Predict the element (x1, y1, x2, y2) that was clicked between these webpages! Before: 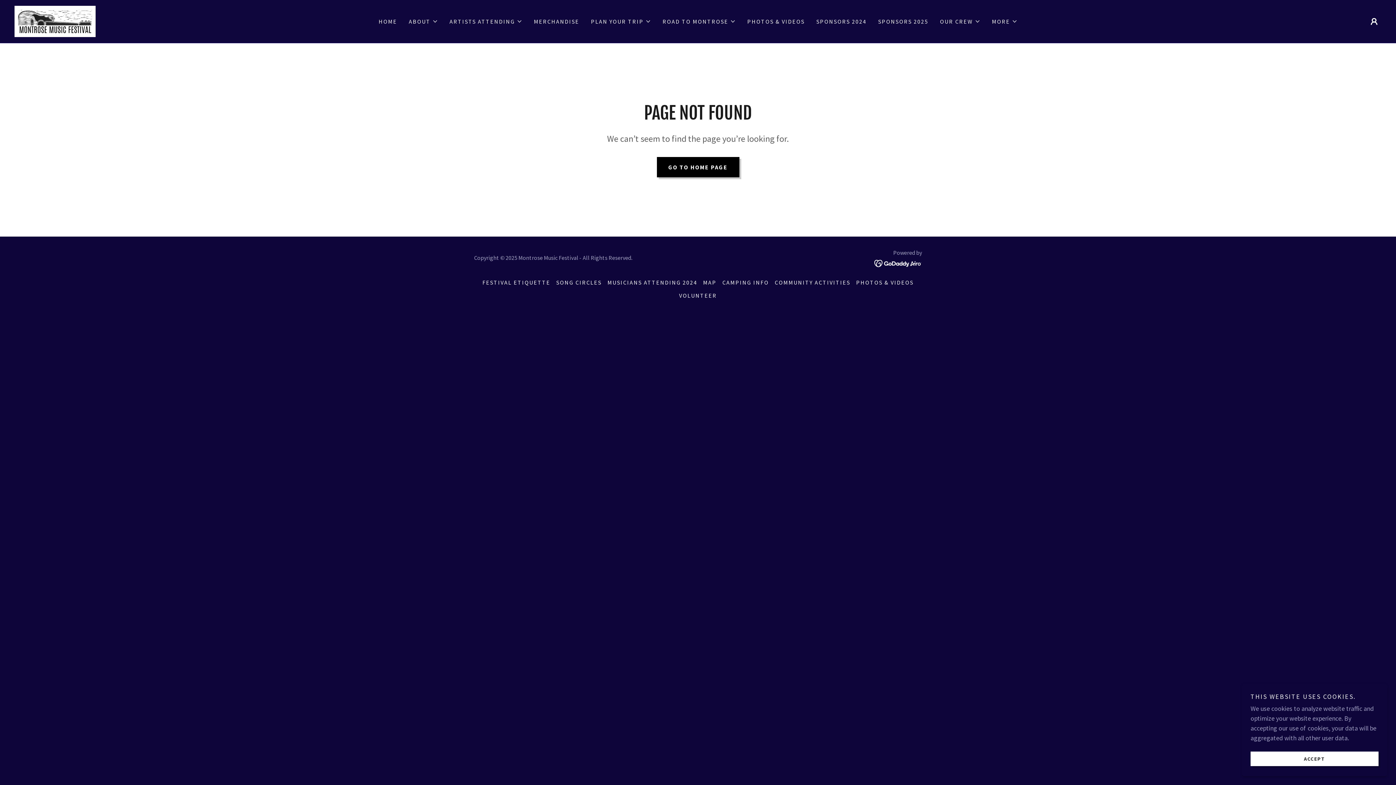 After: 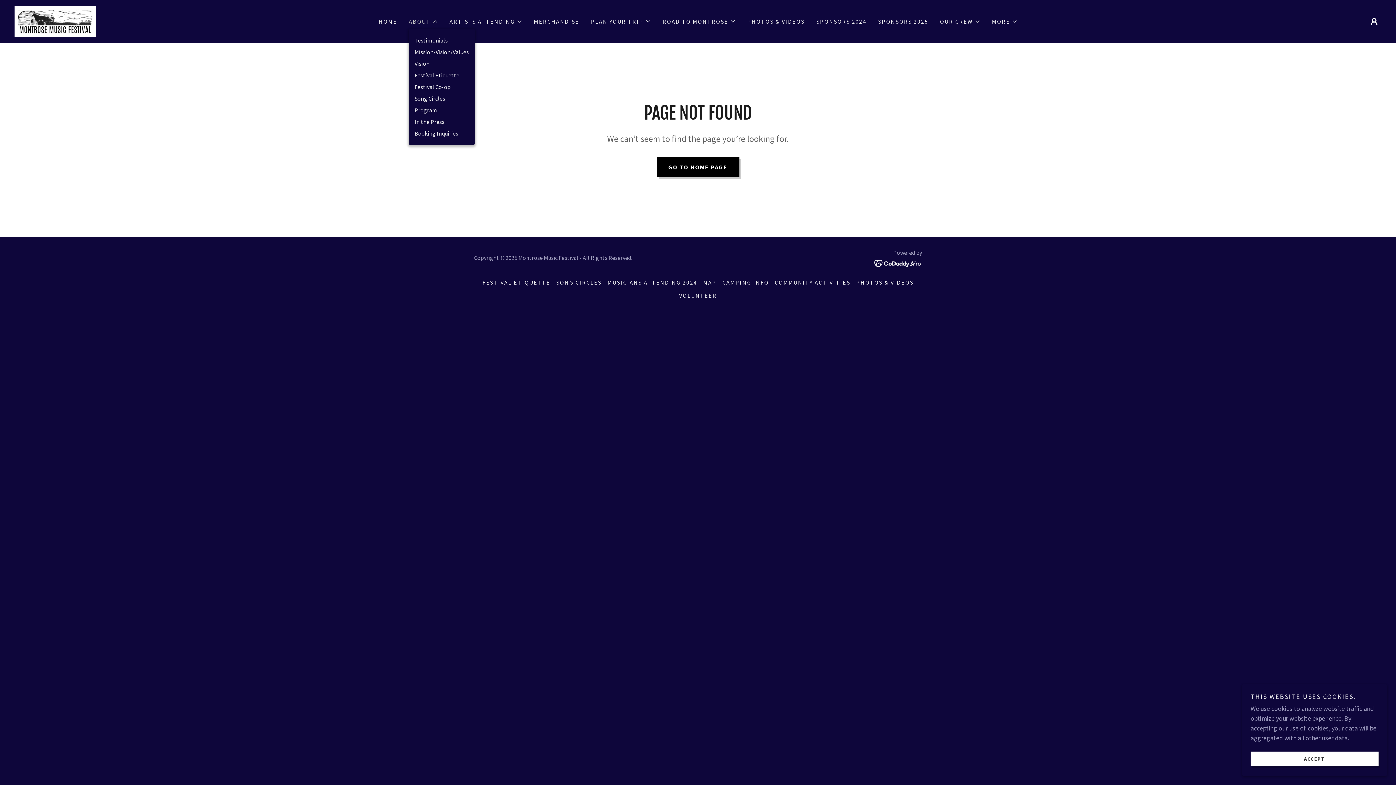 Action: label: ABOUT bbox: (408, 17, 438, 25)